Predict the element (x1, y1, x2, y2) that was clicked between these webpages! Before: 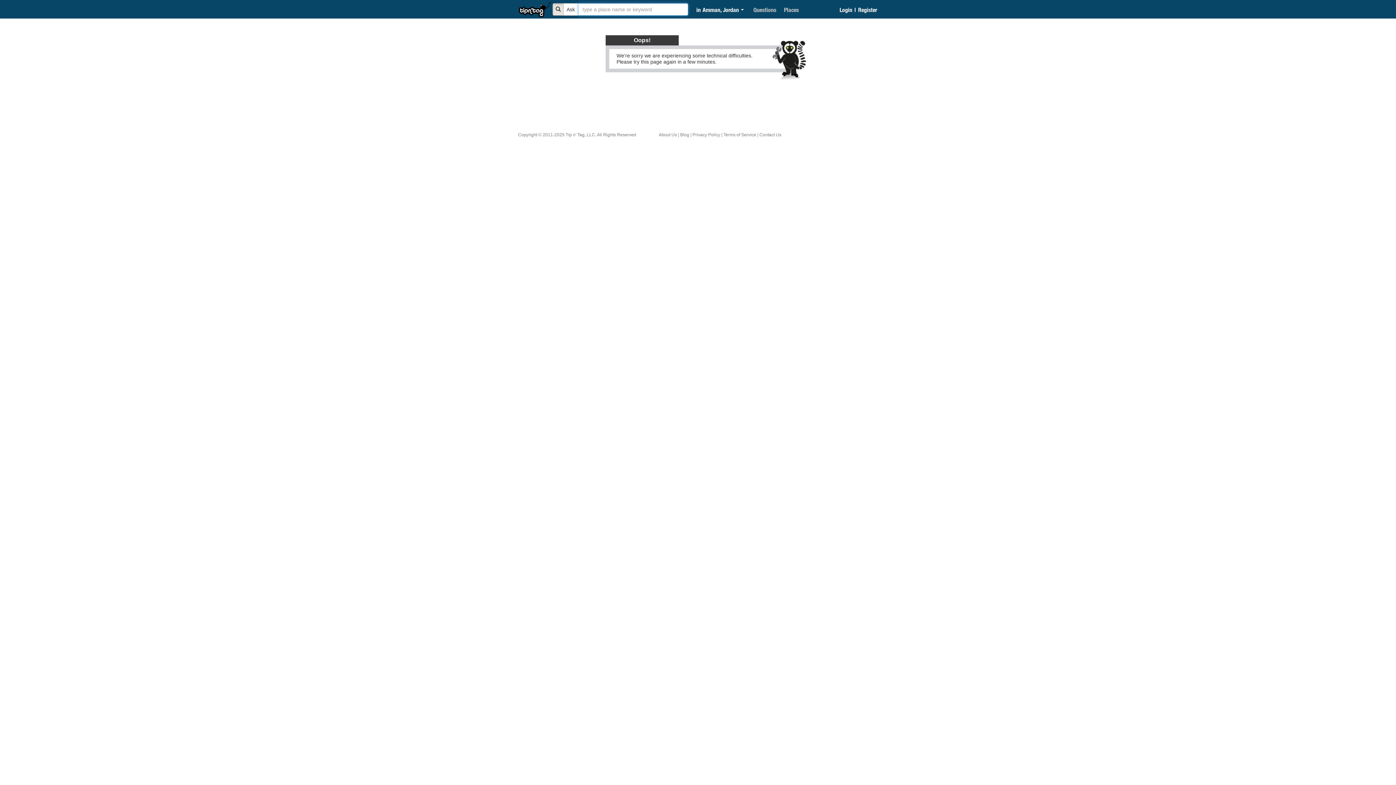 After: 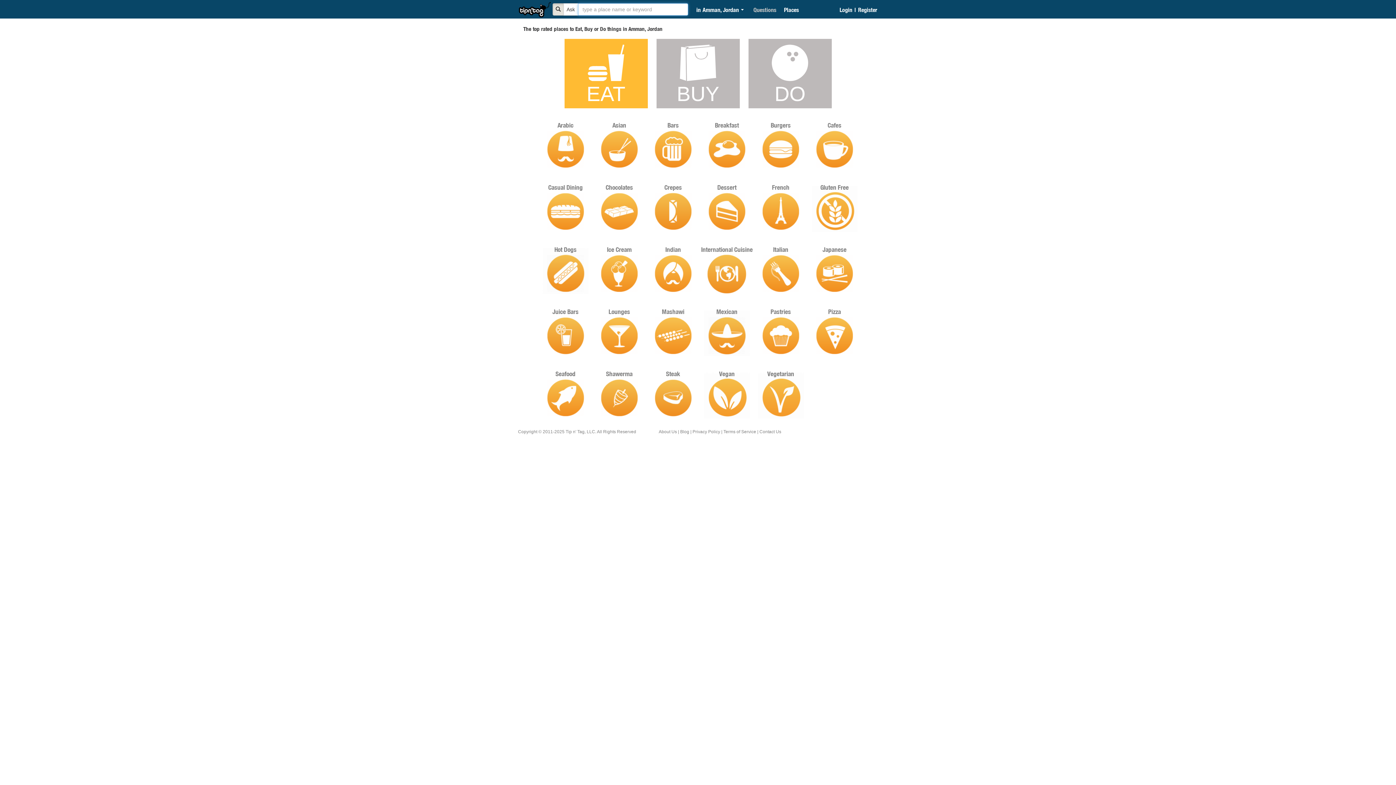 Action: bbox: (772, 5, 799, 17) label: Places